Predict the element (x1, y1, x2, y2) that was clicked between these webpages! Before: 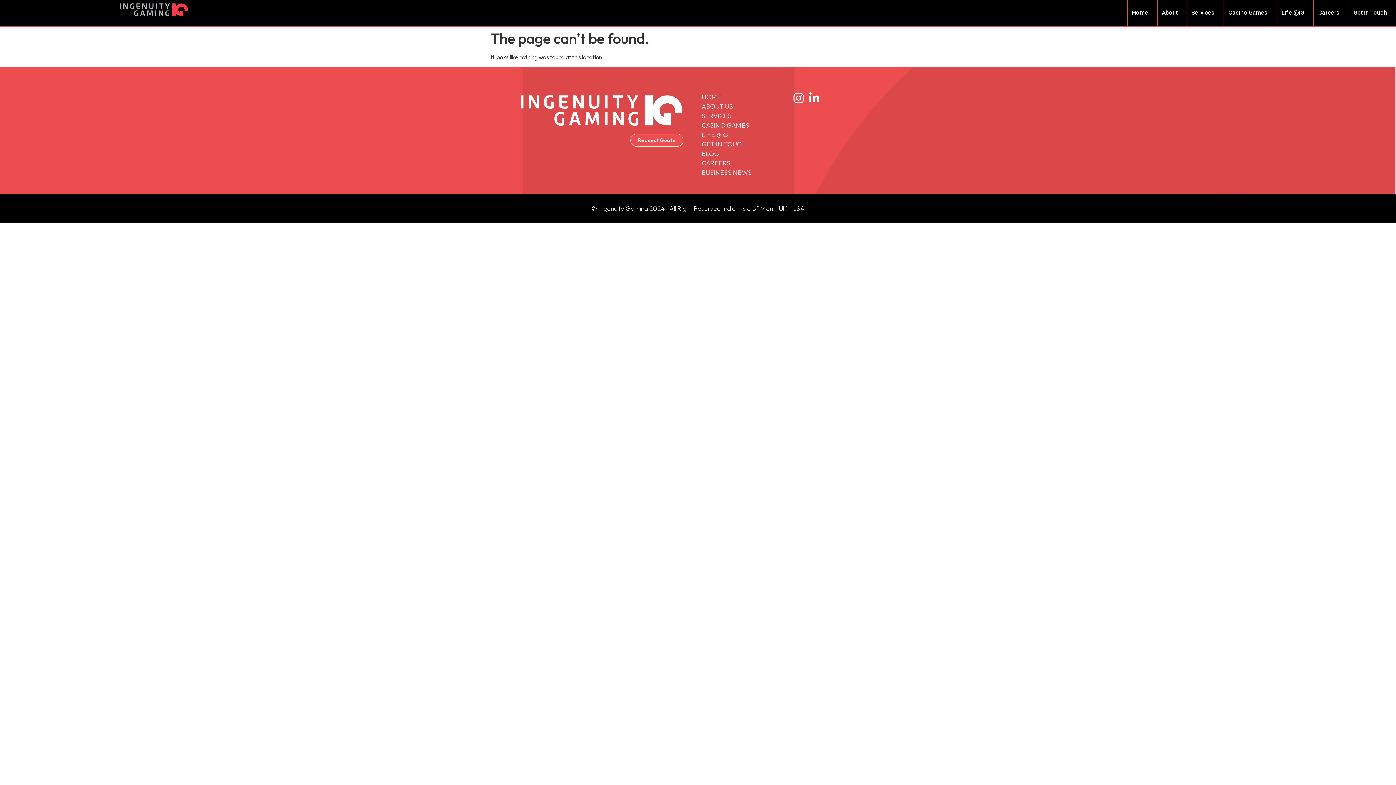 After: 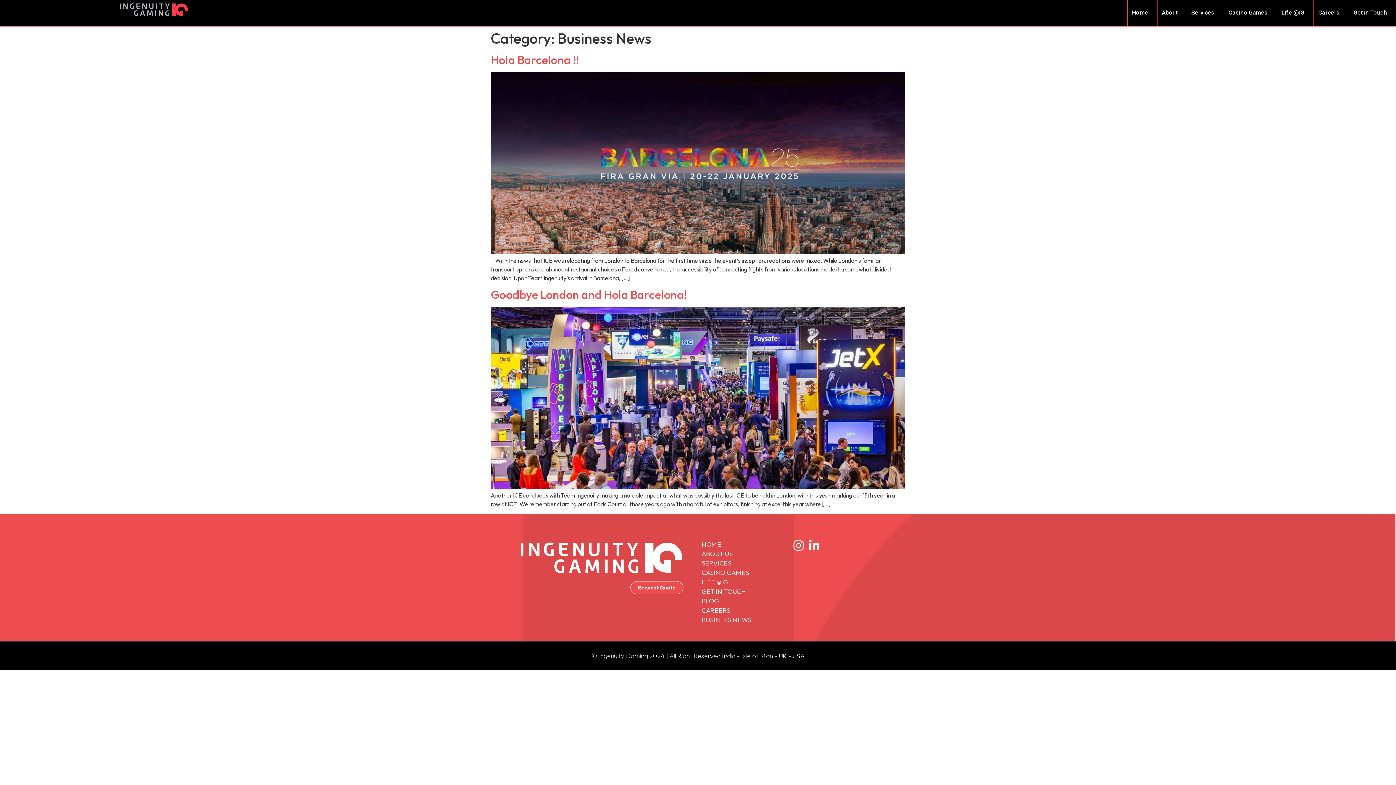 Action: bbox: (701, 168, 785, 177) label: BUSINESS NEWS